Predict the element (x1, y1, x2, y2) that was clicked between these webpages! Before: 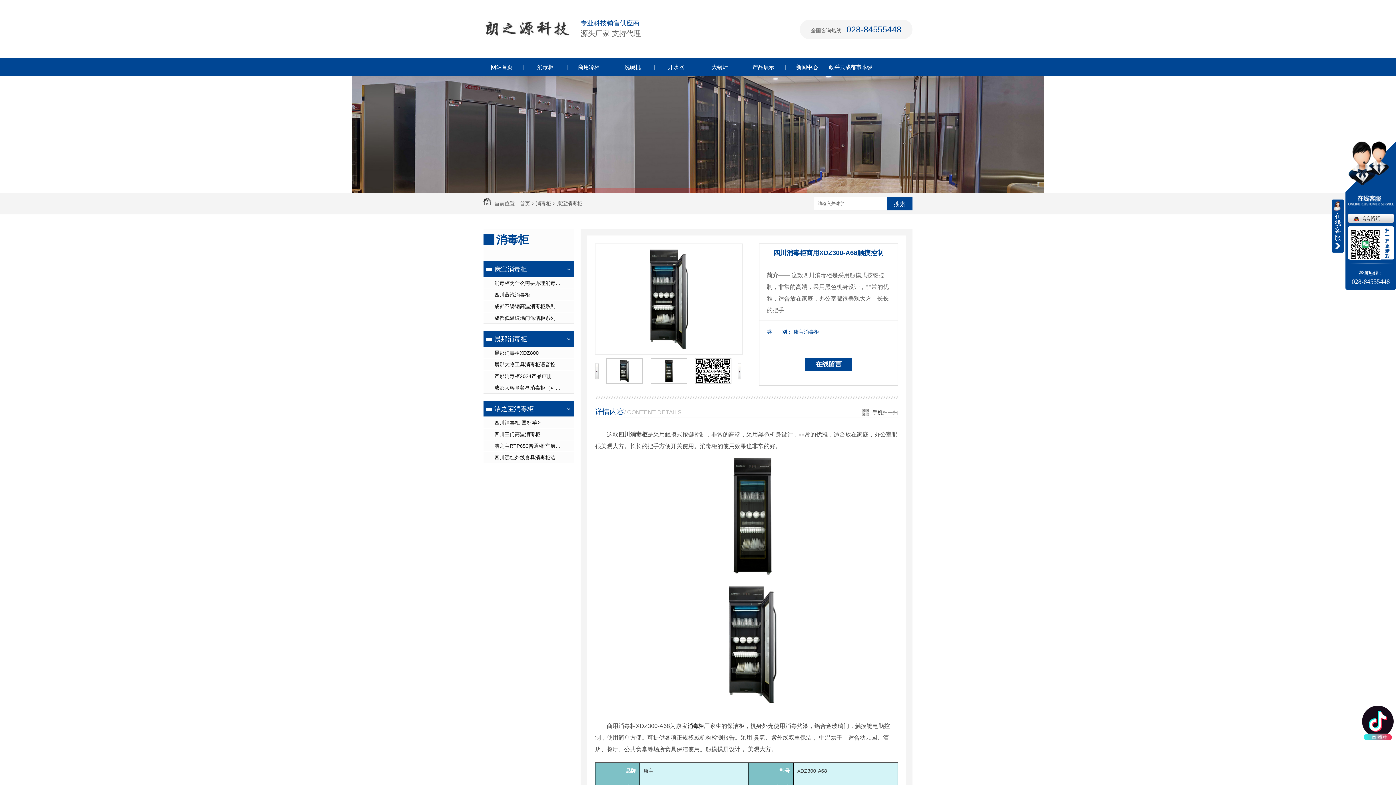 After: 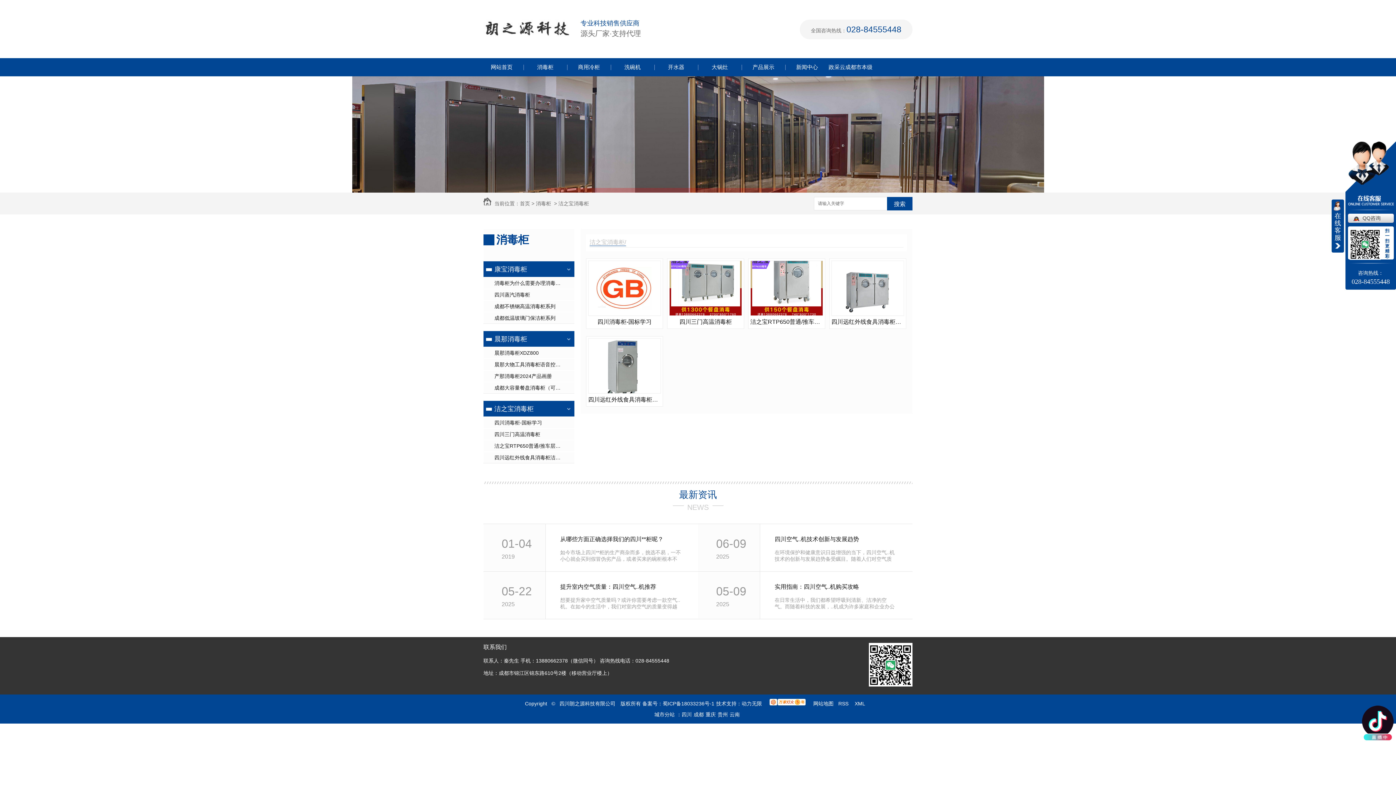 Action: bbox: (483, 401, 561, 417) label: 洁之宝消毒柜